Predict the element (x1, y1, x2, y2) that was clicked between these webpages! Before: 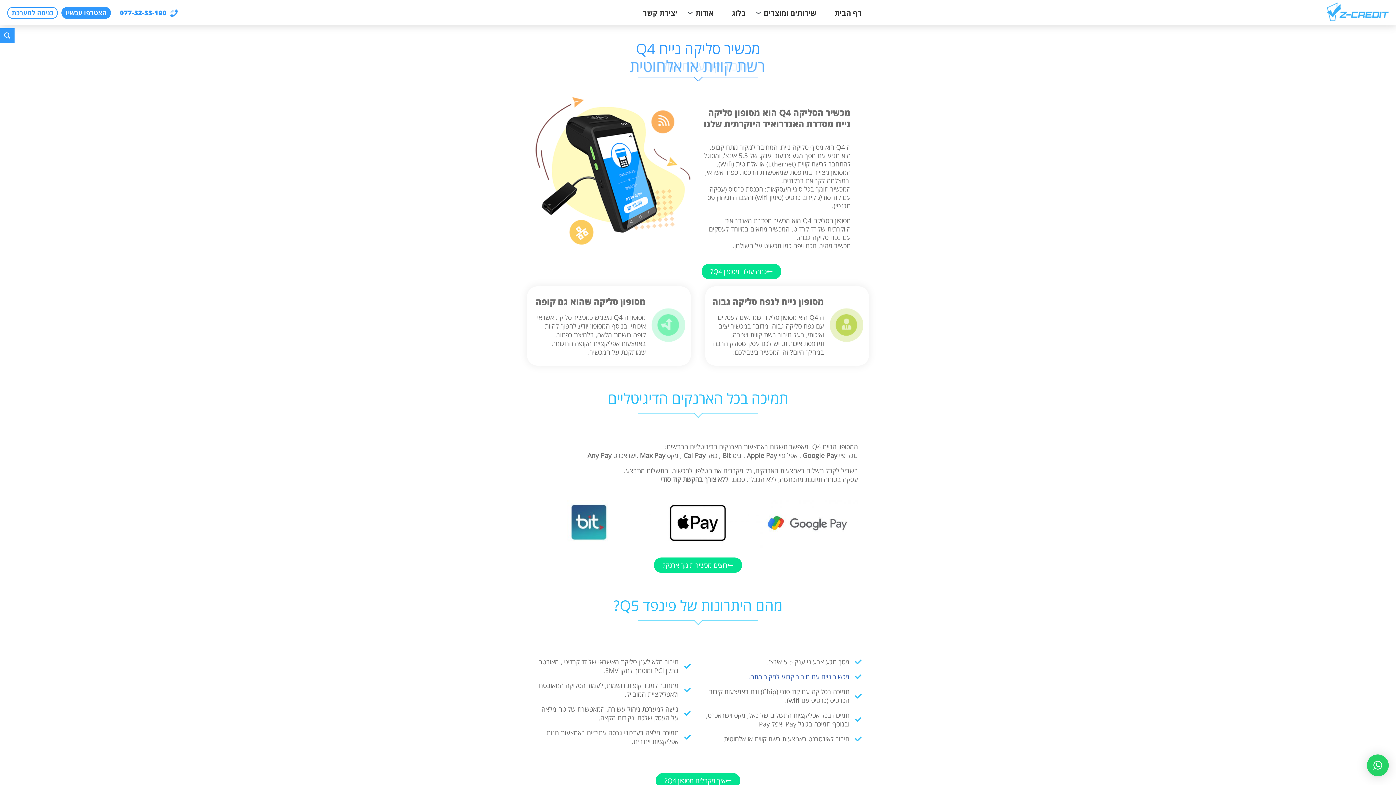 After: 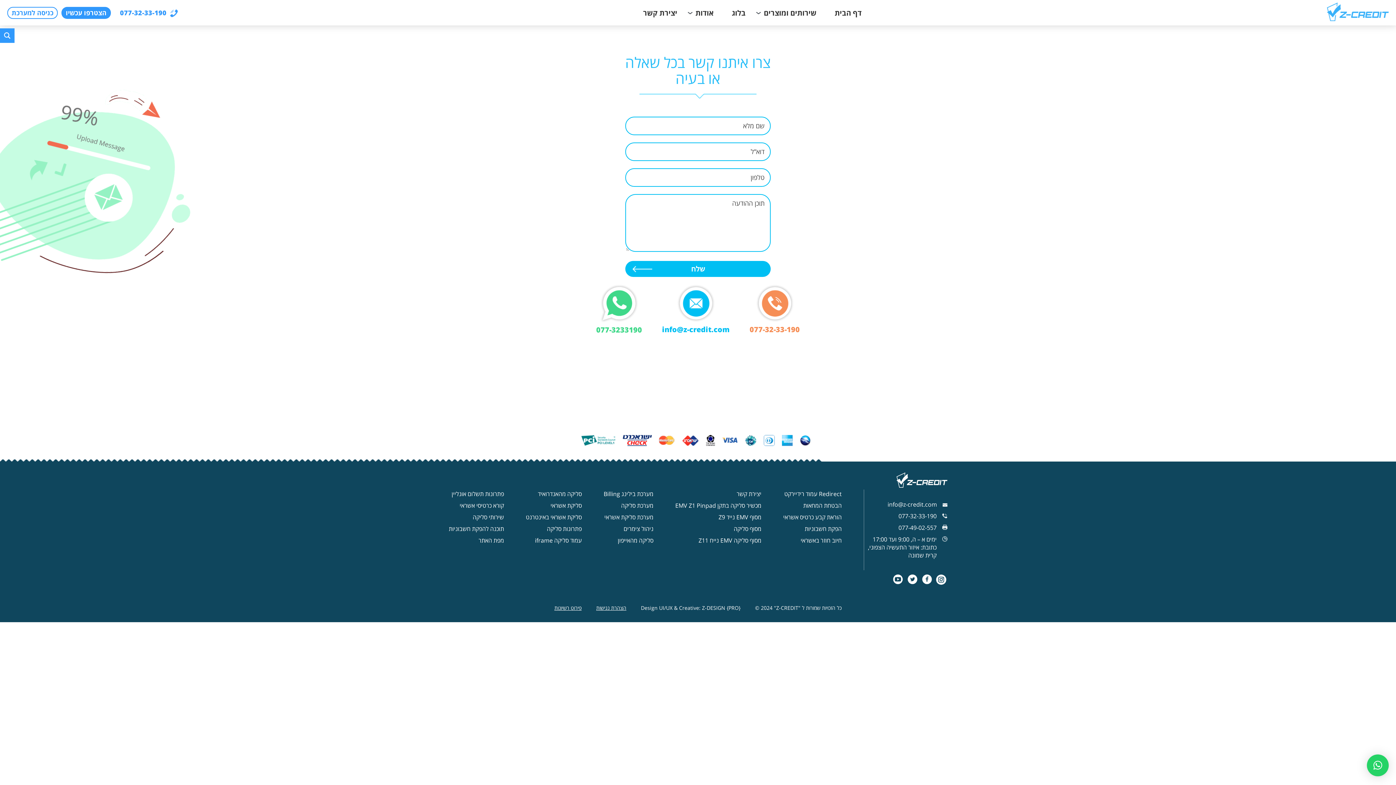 Action: bbox: (61, 6, 110, 18) label: הצטרפו עכשיו